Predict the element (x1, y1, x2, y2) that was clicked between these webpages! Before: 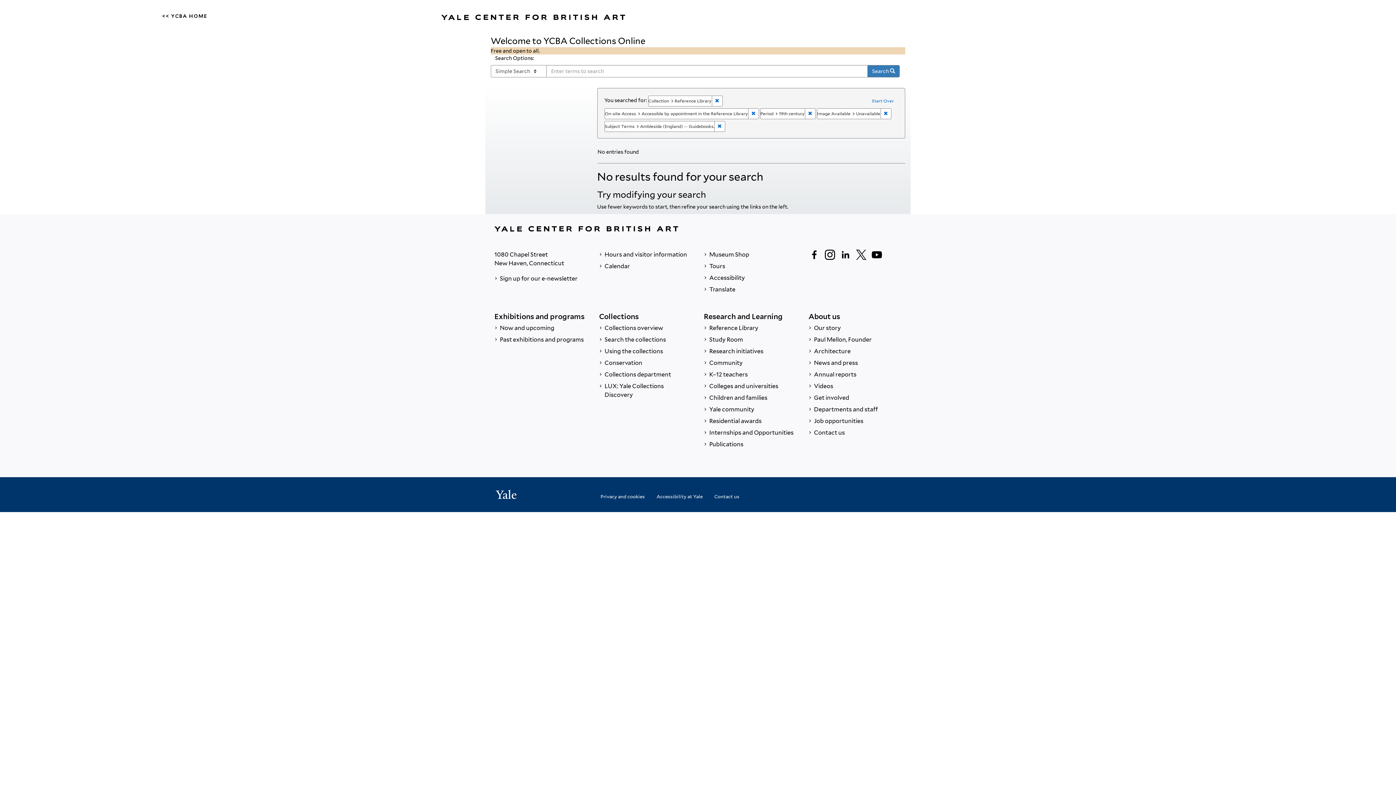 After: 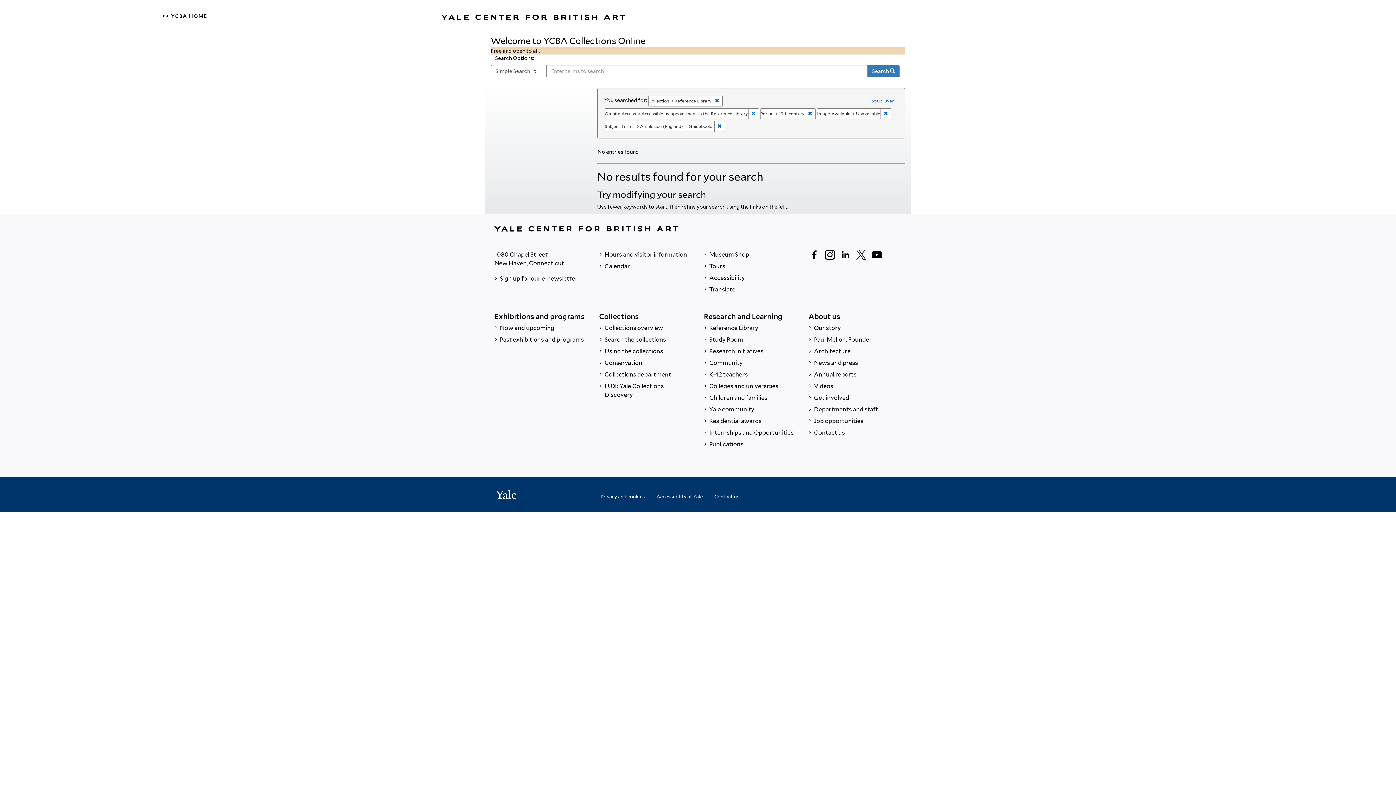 Action: label: Twitter bbox: (855, 249, 867, 260)